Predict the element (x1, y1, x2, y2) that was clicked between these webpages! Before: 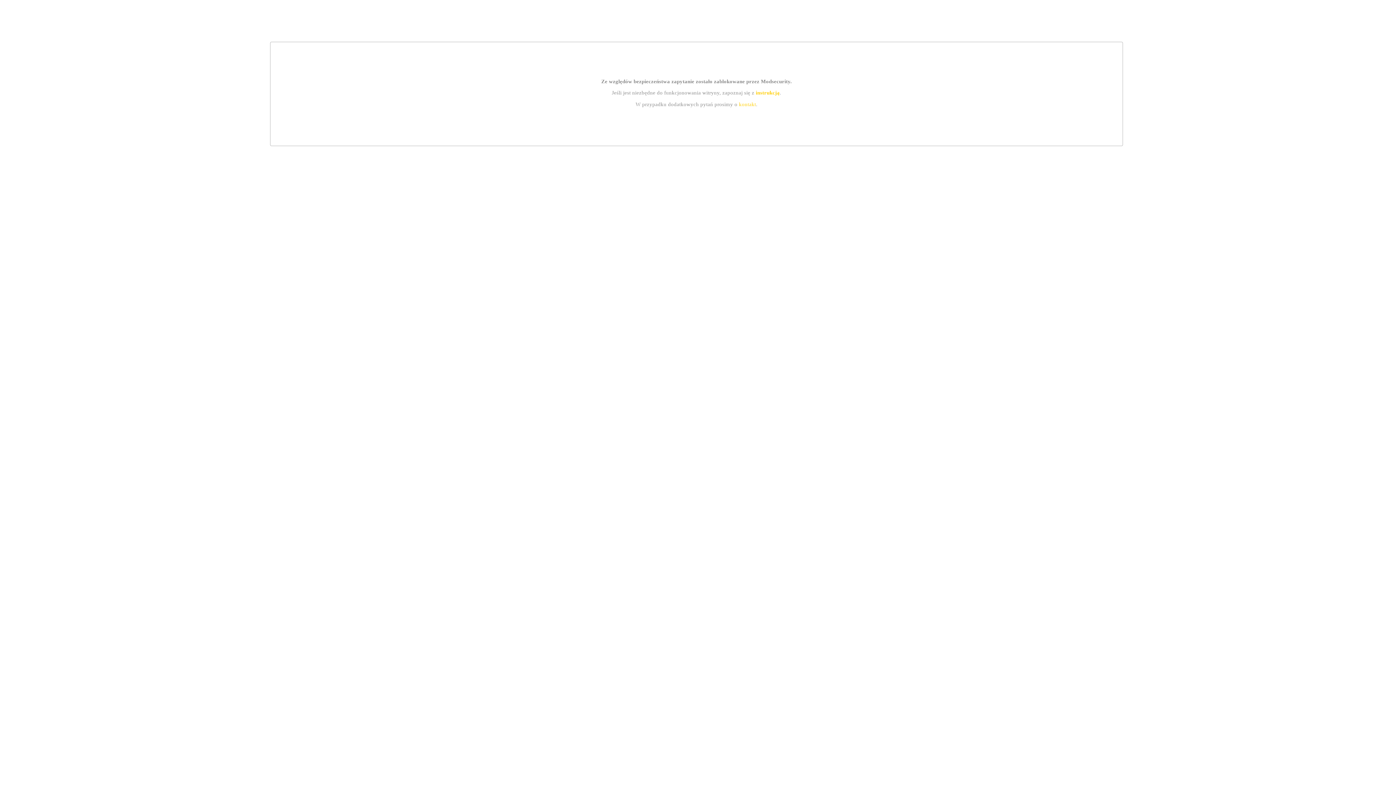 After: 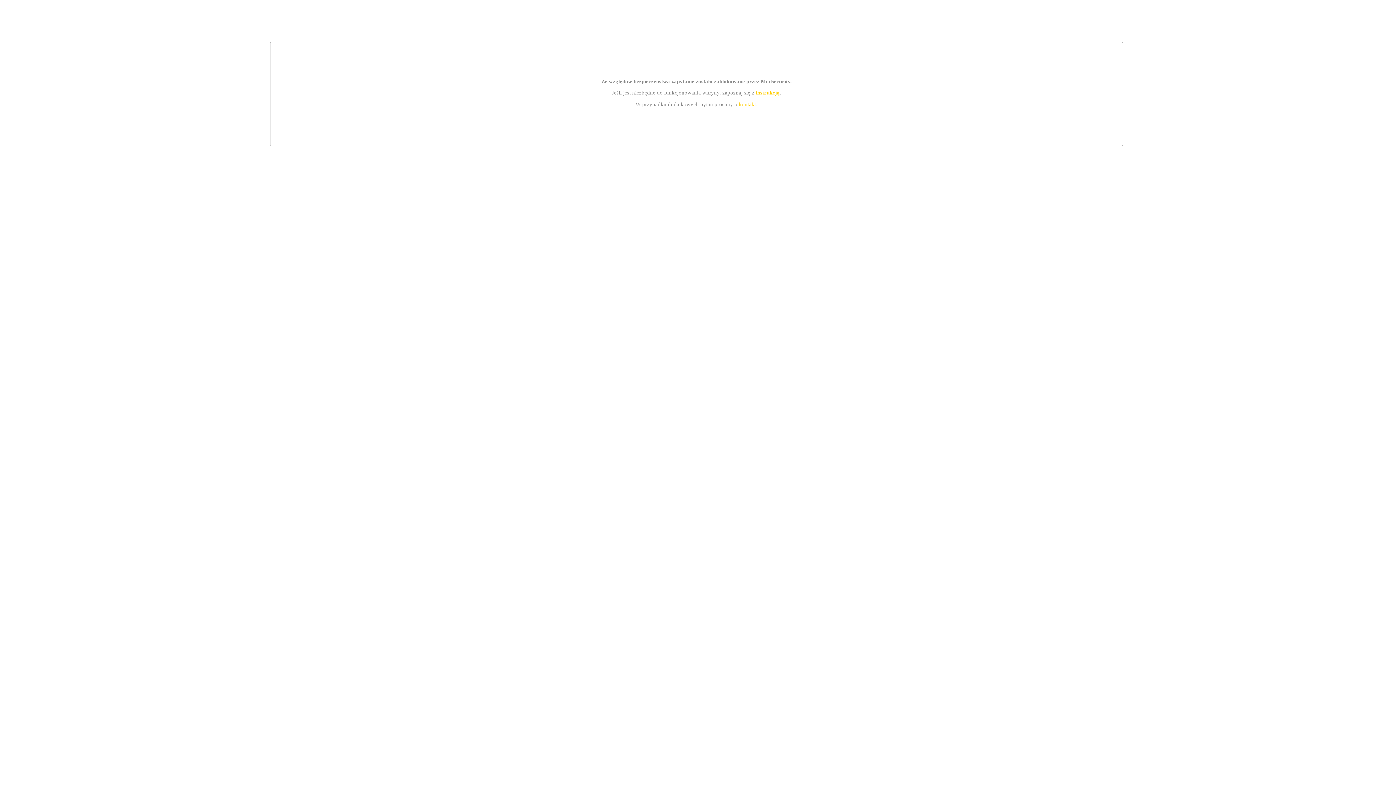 Action: label: instrukcją bbox: (755, 89, 779, 95)